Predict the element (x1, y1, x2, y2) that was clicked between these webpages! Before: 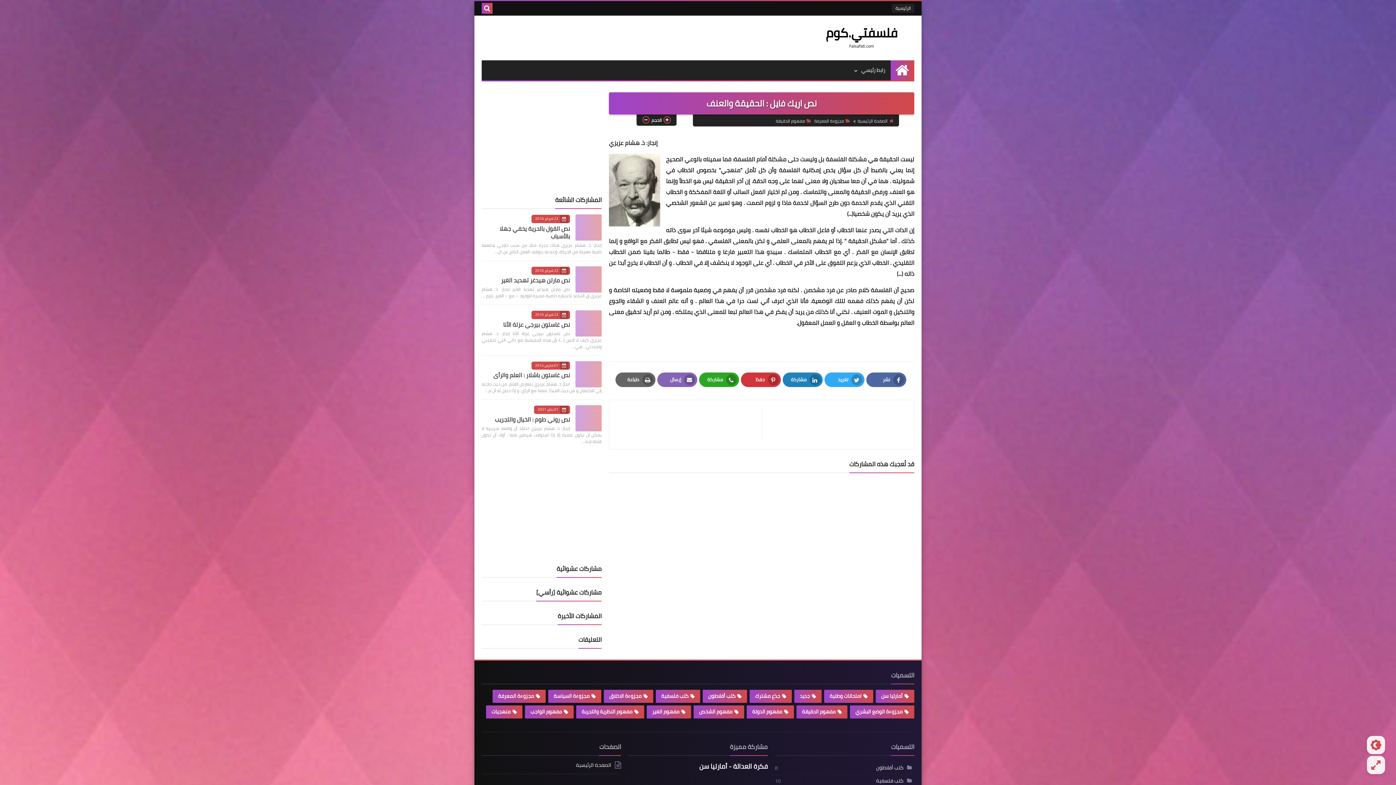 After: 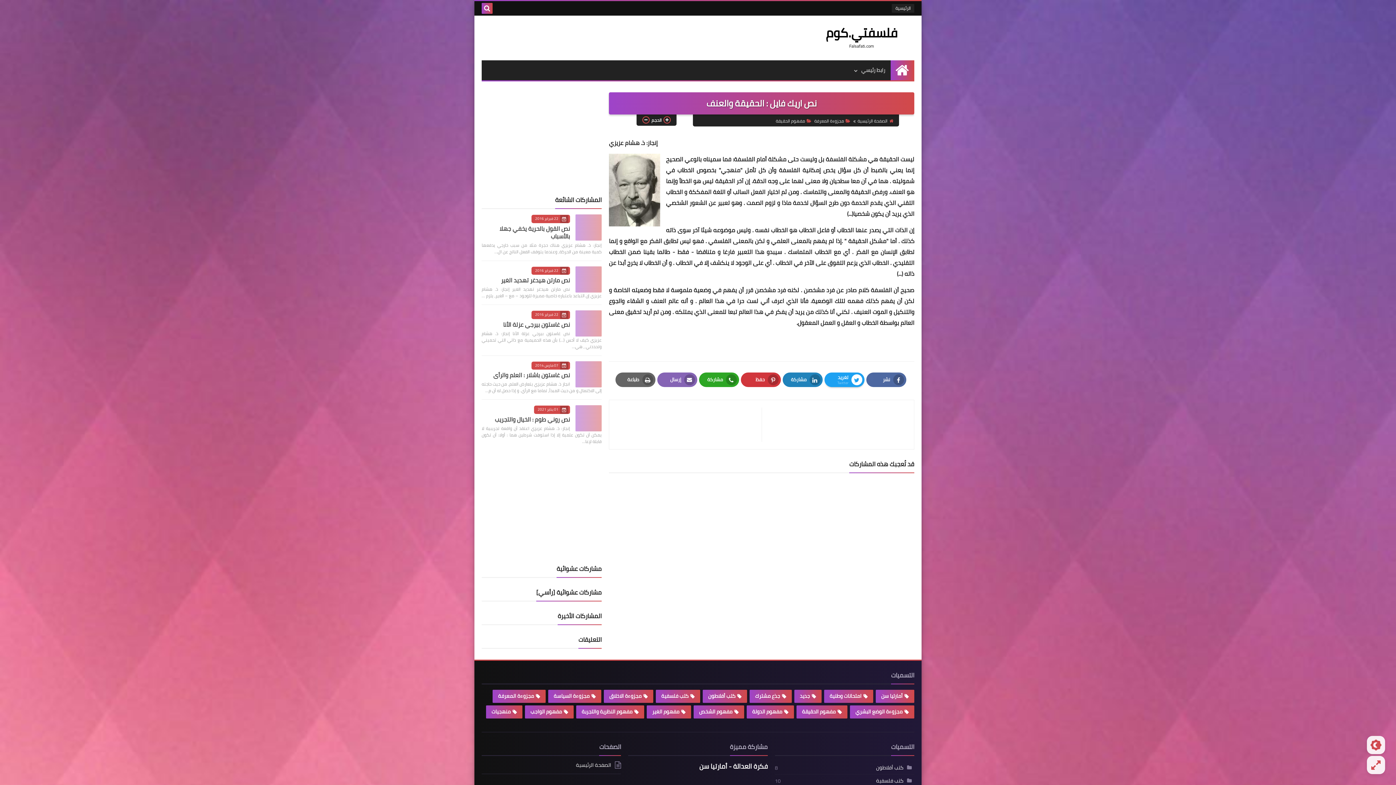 Action: bbox: (824, 372, 864, 387) label: تغريد
Twitter